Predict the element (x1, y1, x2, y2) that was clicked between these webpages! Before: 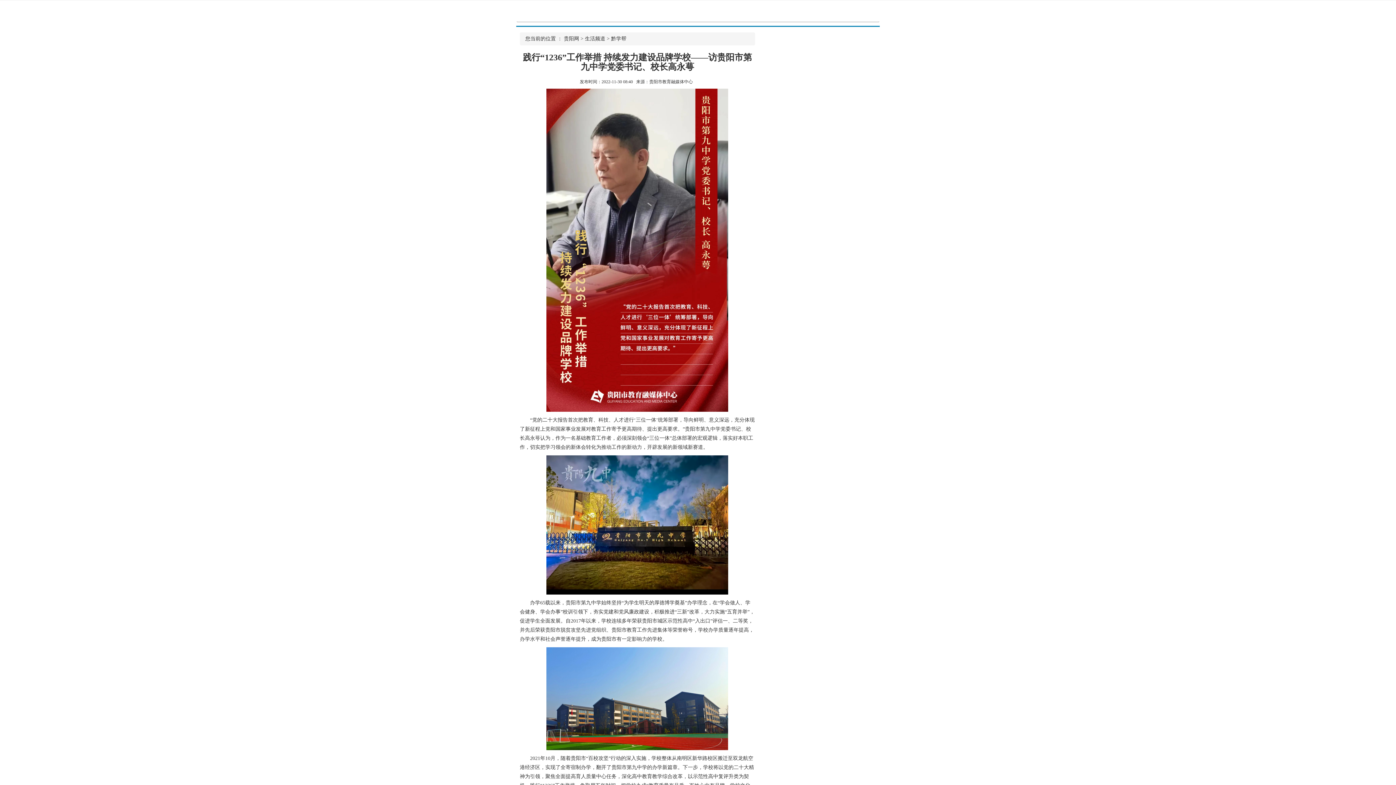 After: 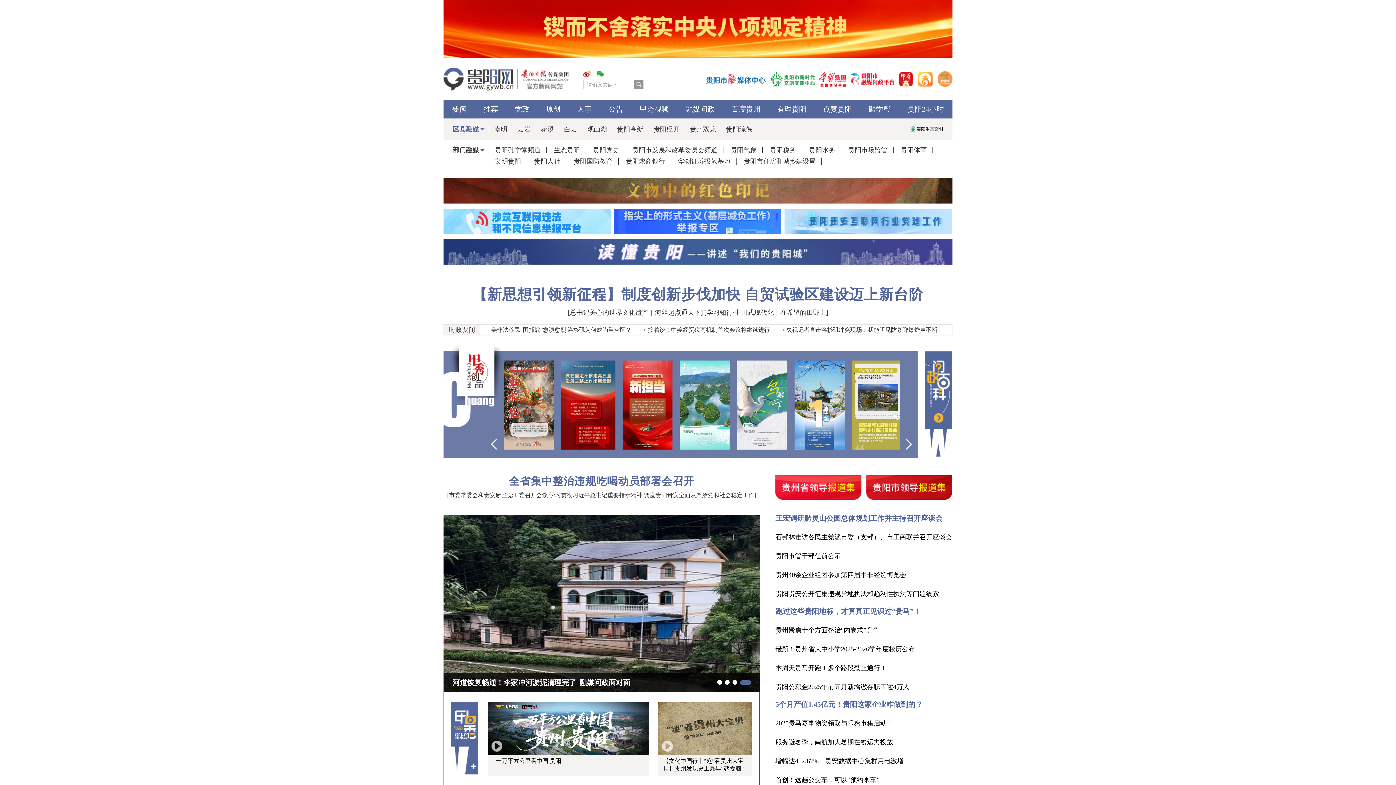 Action: label: 贵阳网 bbox: (564, 36, 579, 41)